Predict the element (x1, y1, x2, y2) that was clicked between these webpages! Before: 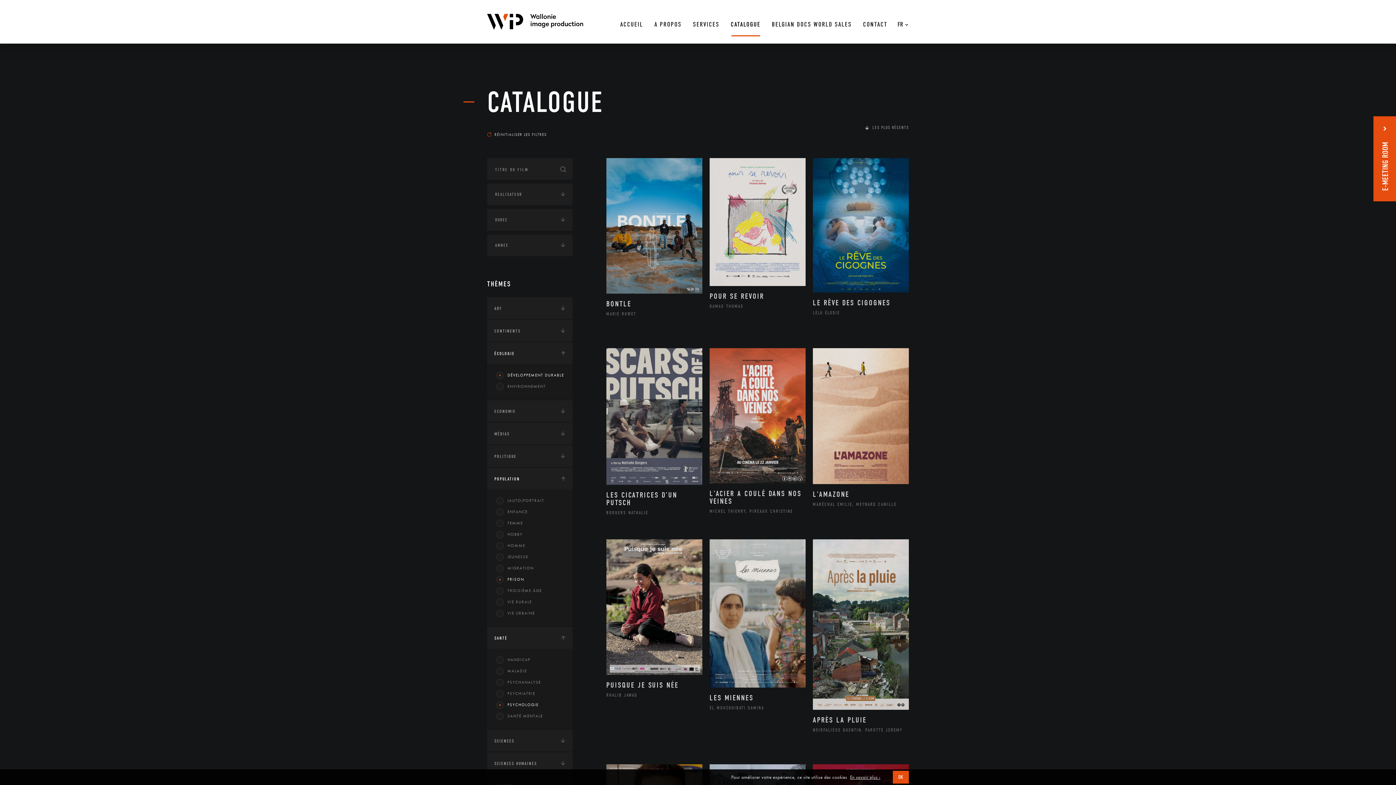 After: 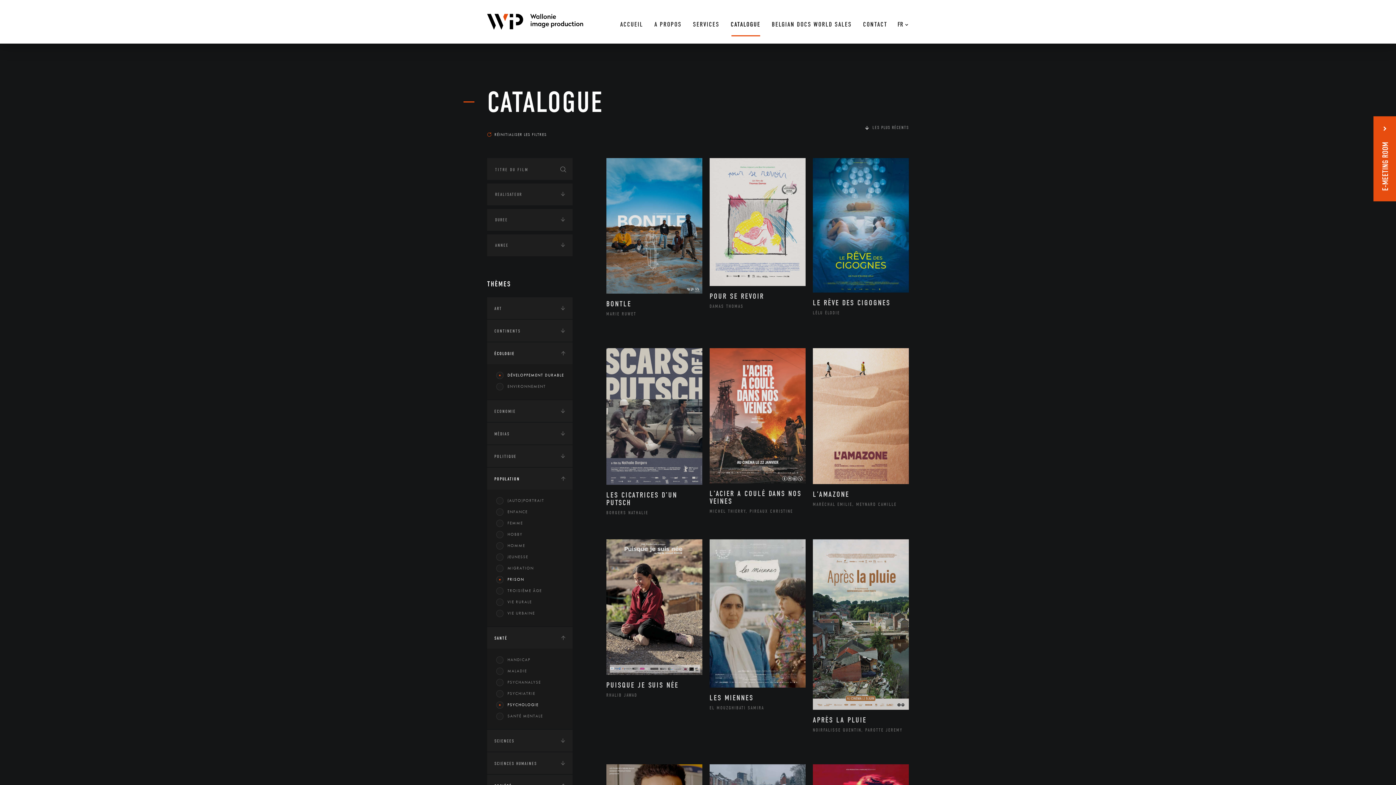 Action: label: OK bbox: (893, 771, 909, 784)